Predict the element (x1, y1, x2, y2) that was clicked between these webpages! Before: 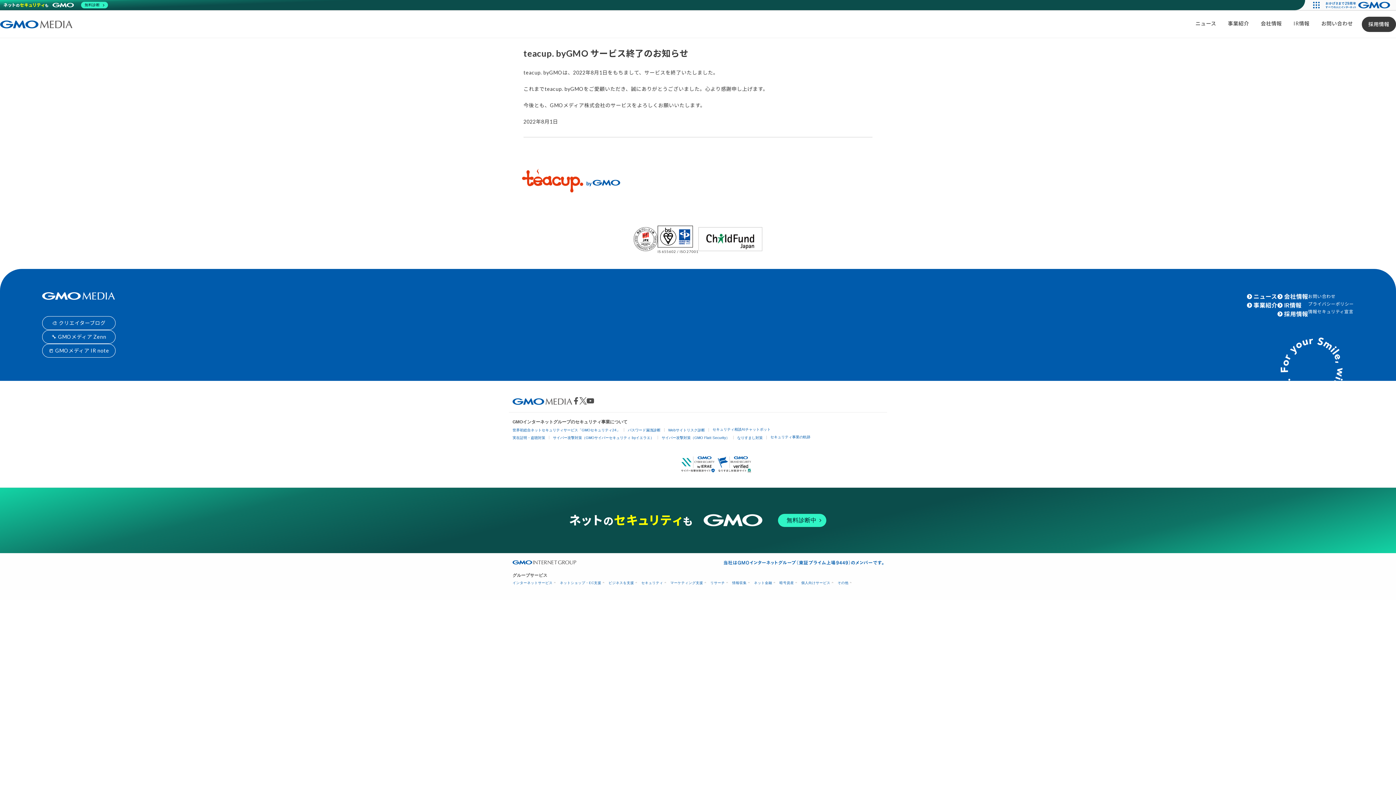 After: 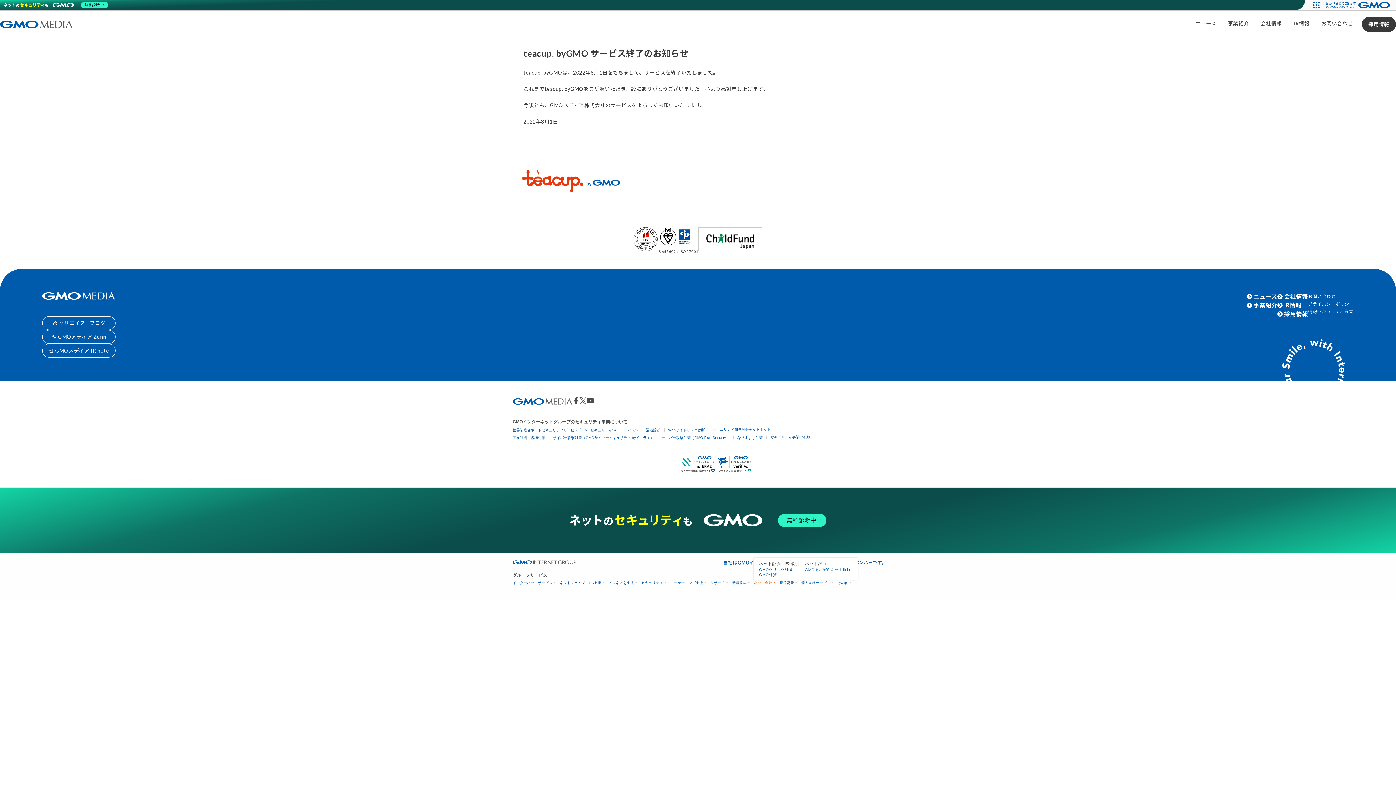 Action: bbox: (754, 581, 774, 585) label: ネット金融